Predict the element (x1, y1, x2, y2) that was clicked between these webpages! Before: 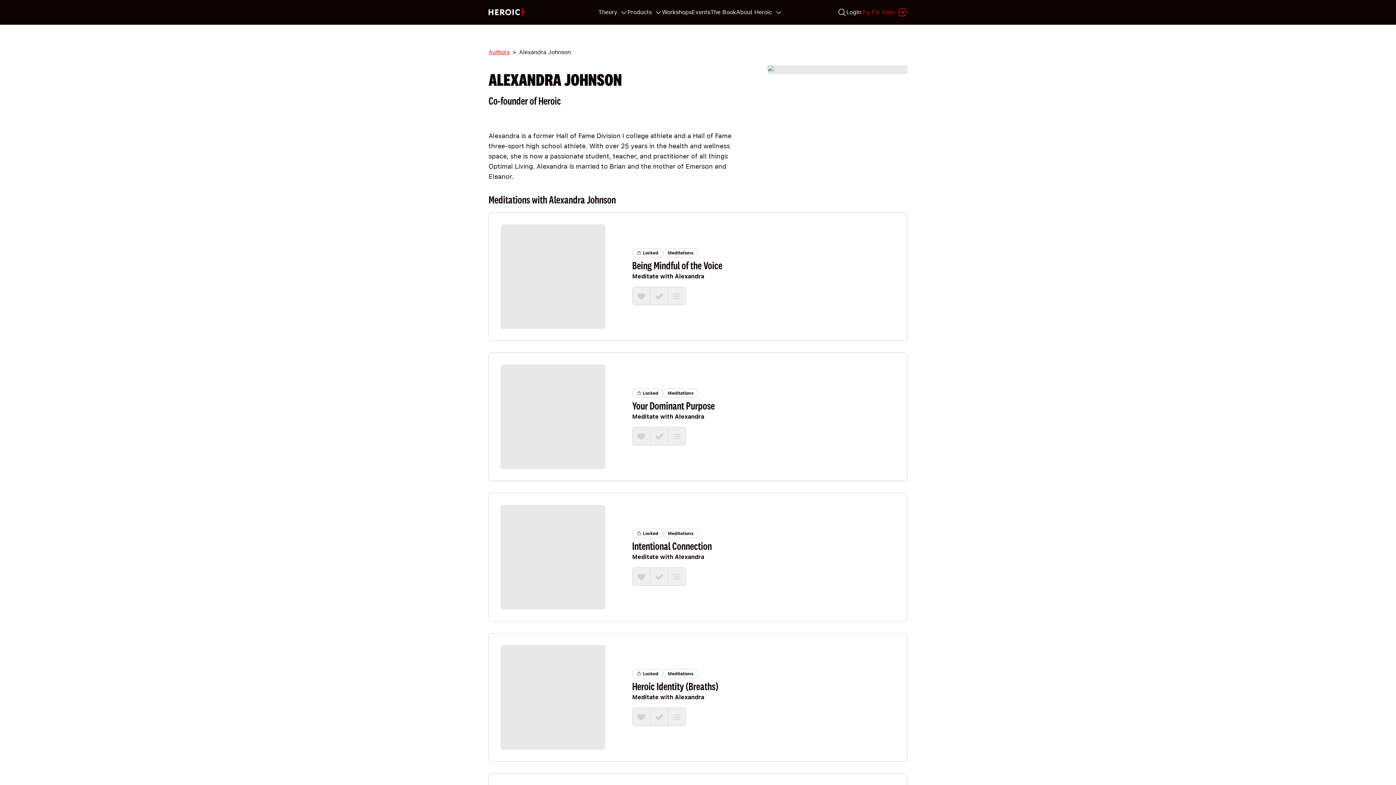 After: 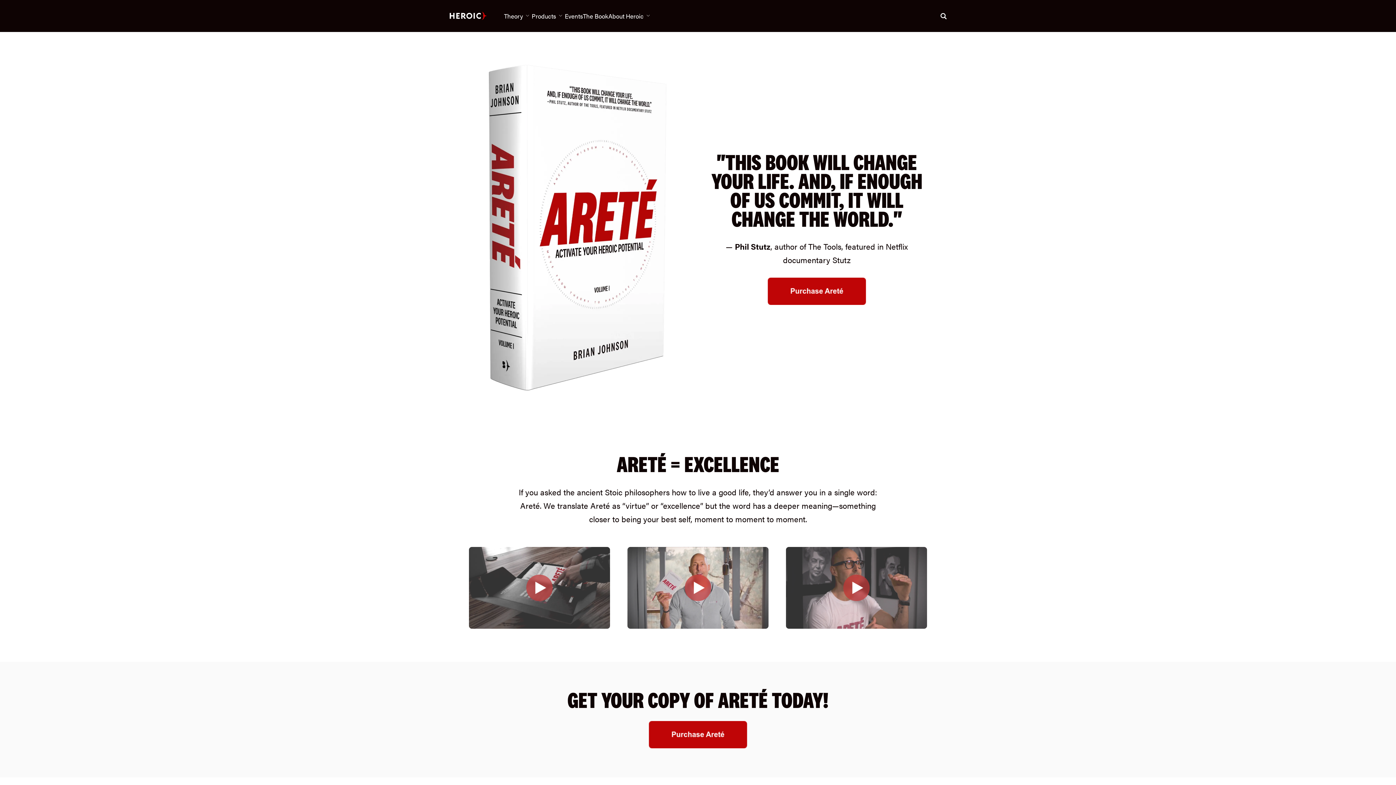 Action: label: The Book bbox: (710, 8, 736, 16)